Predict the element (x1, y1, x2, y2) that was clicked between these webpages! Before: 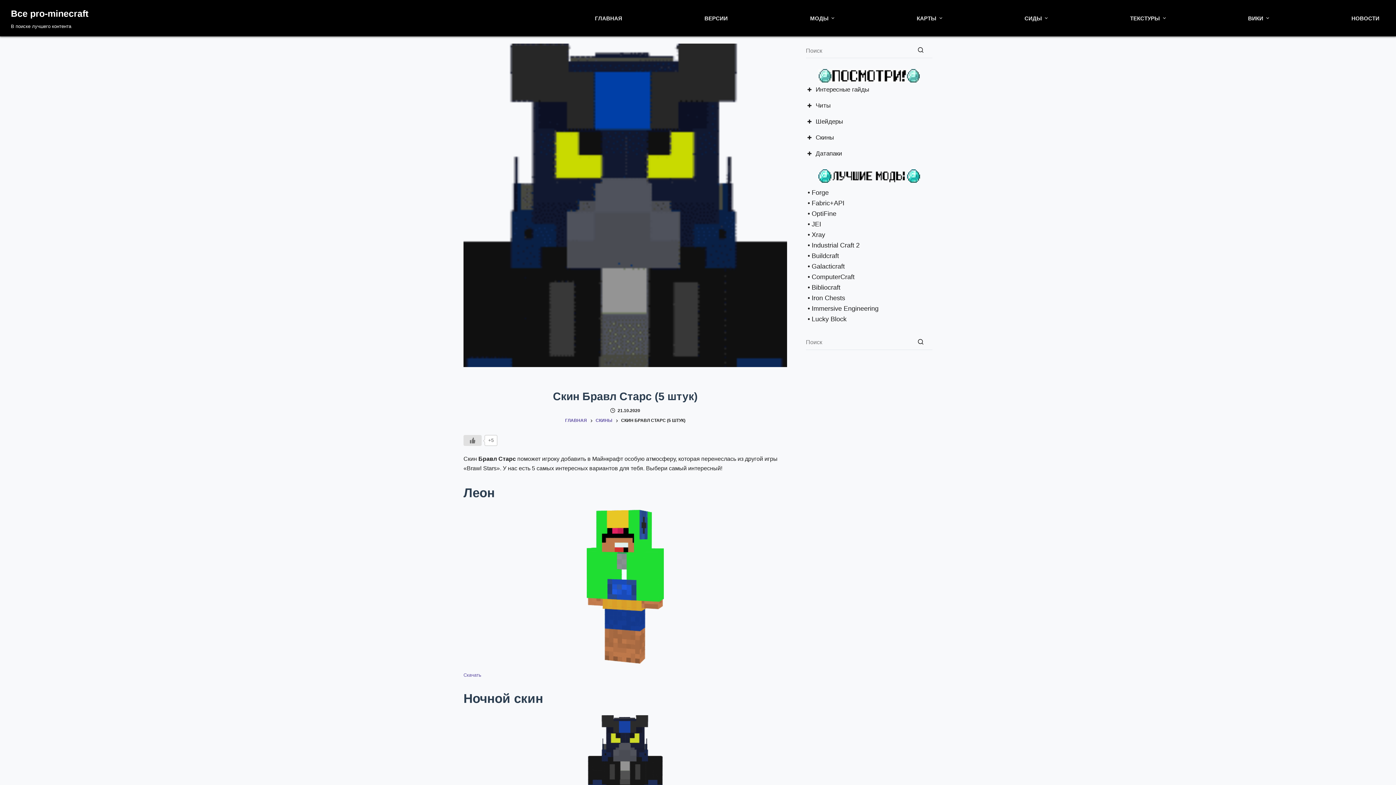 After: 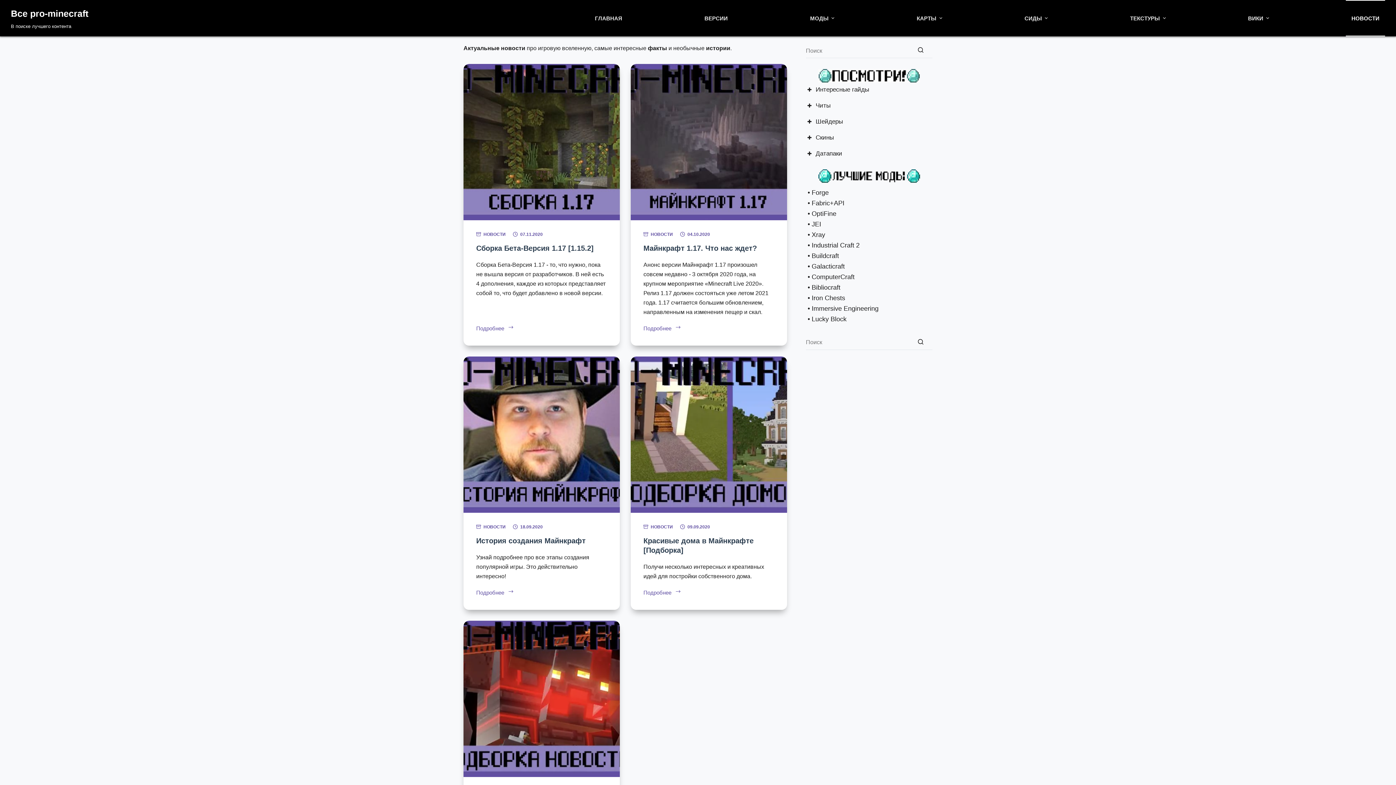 Action: label: НОВОСТИ bbox: (1346, 0, 1385, 36)